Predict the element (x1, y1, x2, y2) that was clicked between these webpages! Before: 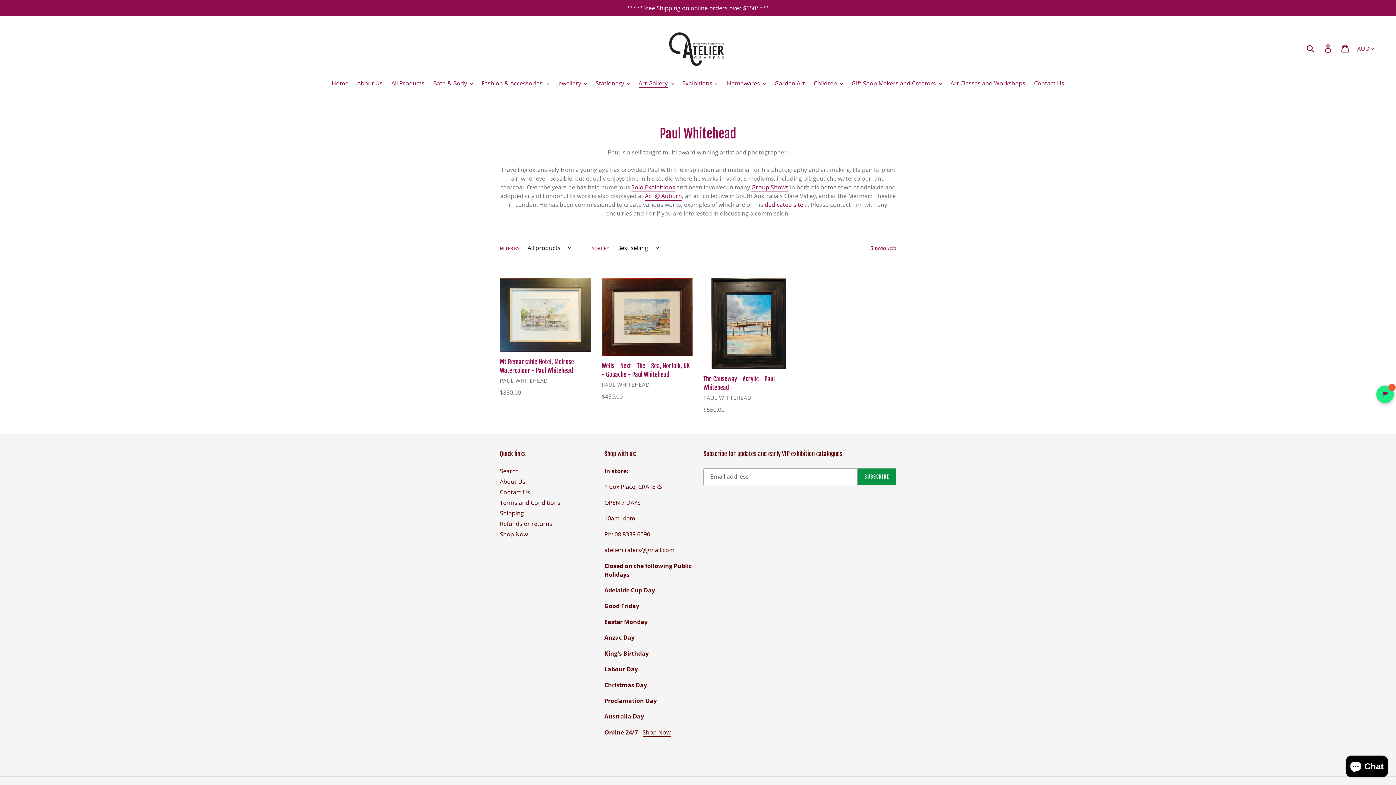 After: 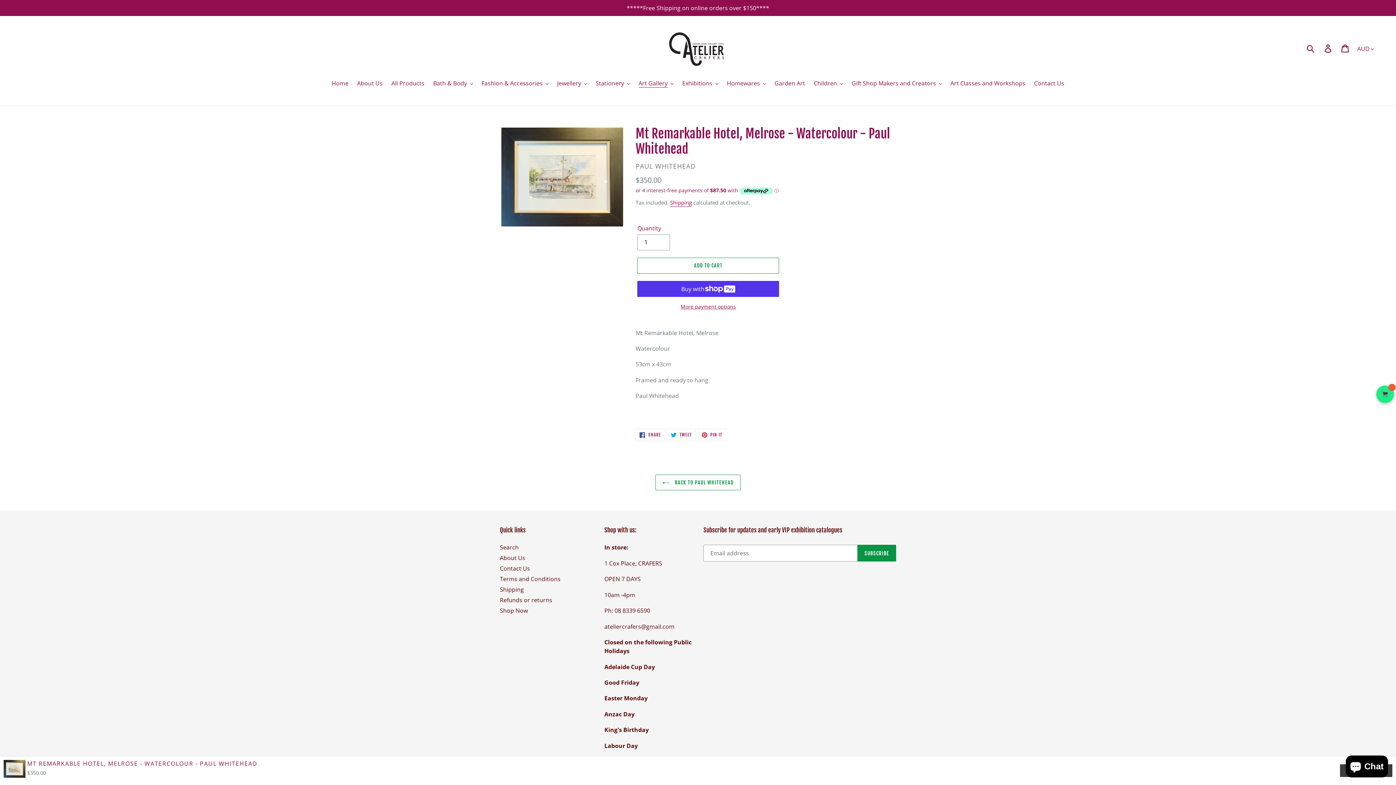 Action: label: Mt Remarkable Hotel, Melrose - Watercolour - Paul Whitehead bbox: (500, 278, 590, 396)